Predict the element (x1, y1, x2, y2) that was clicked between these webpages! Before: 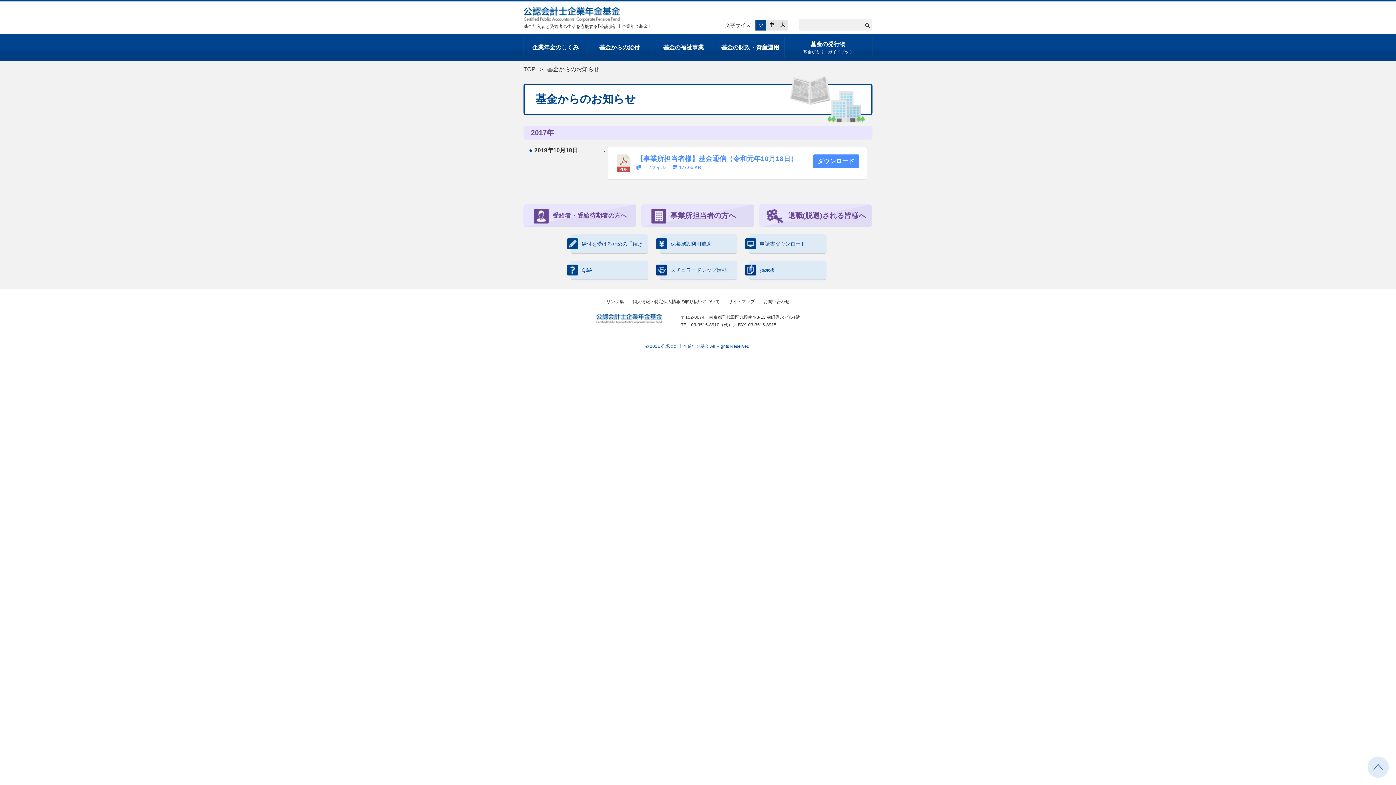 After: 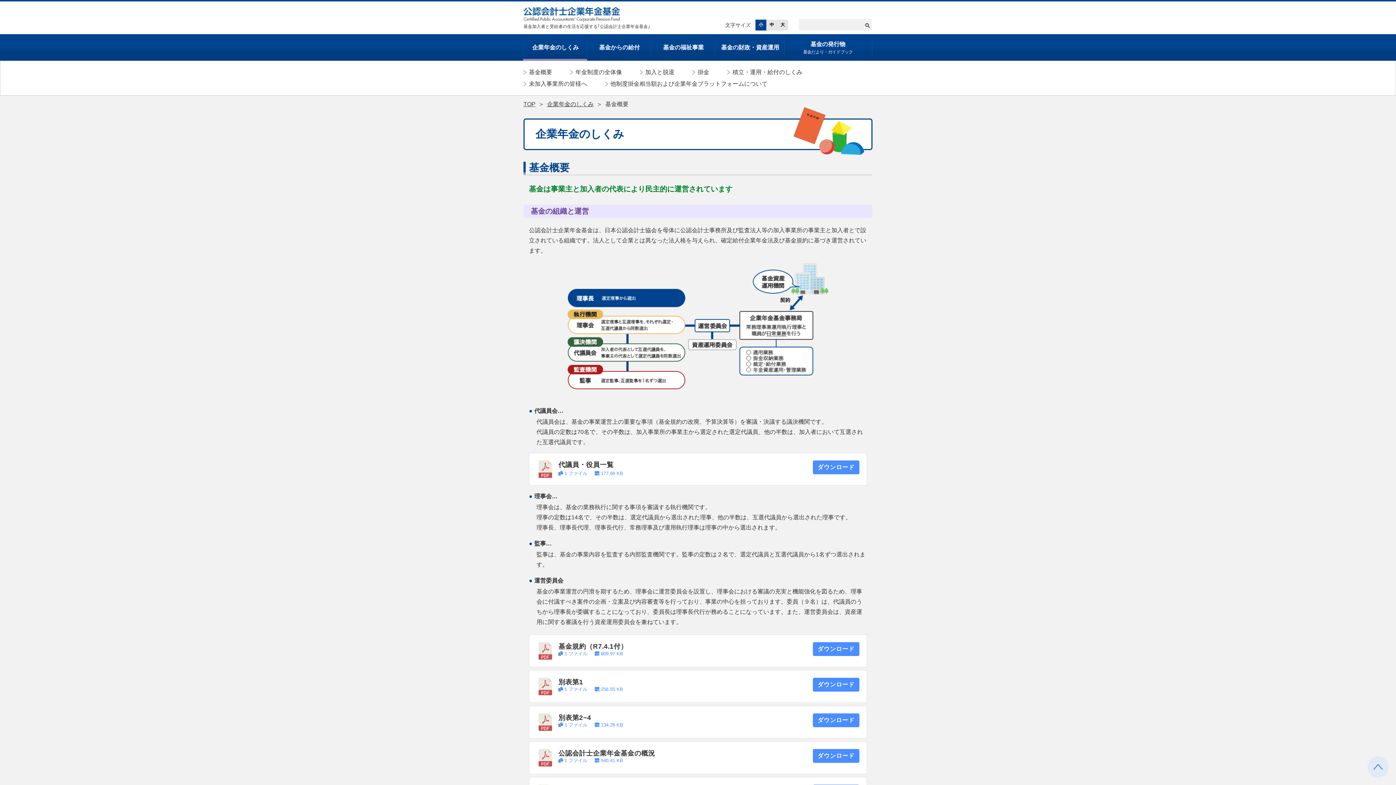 Action: label: 企業年金のしくみ bbox: (524, 34, 587, 60)